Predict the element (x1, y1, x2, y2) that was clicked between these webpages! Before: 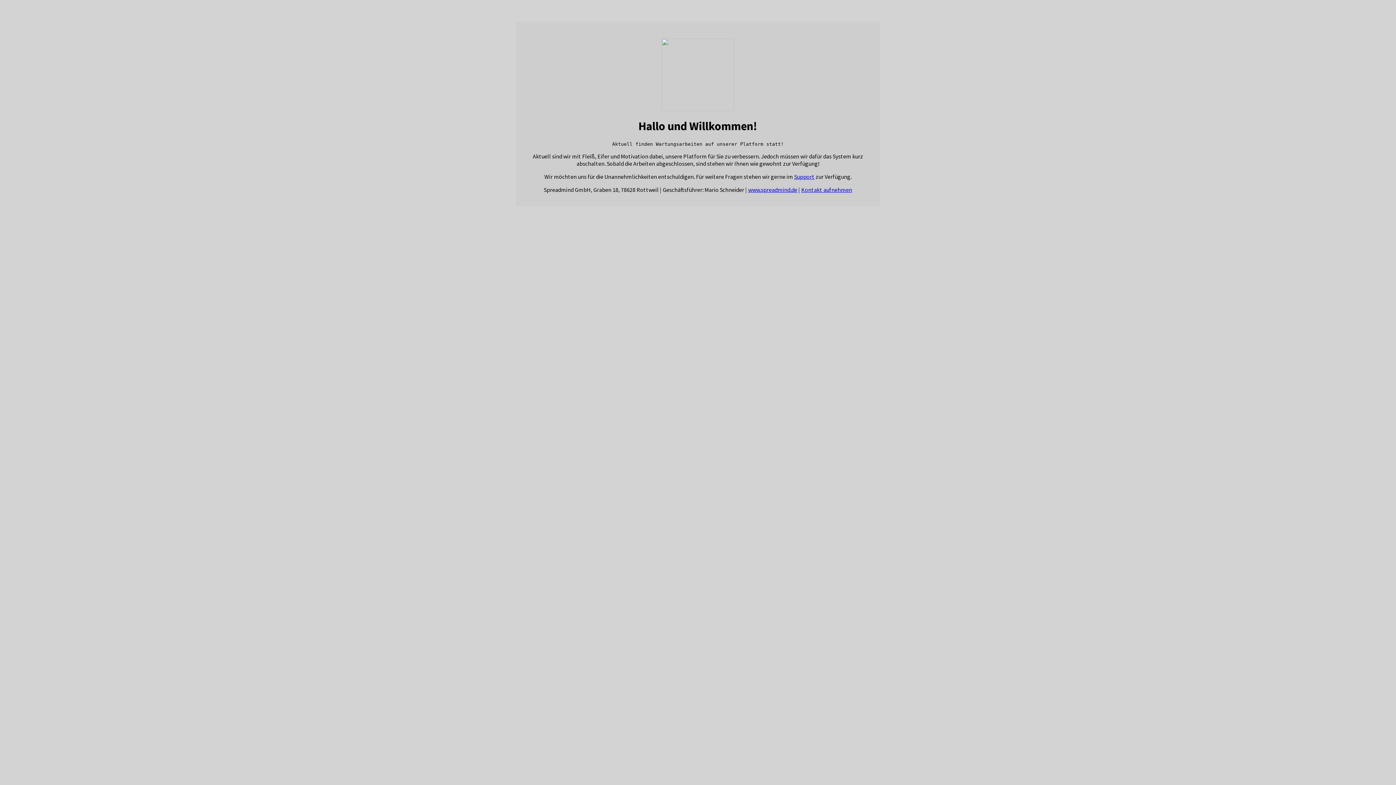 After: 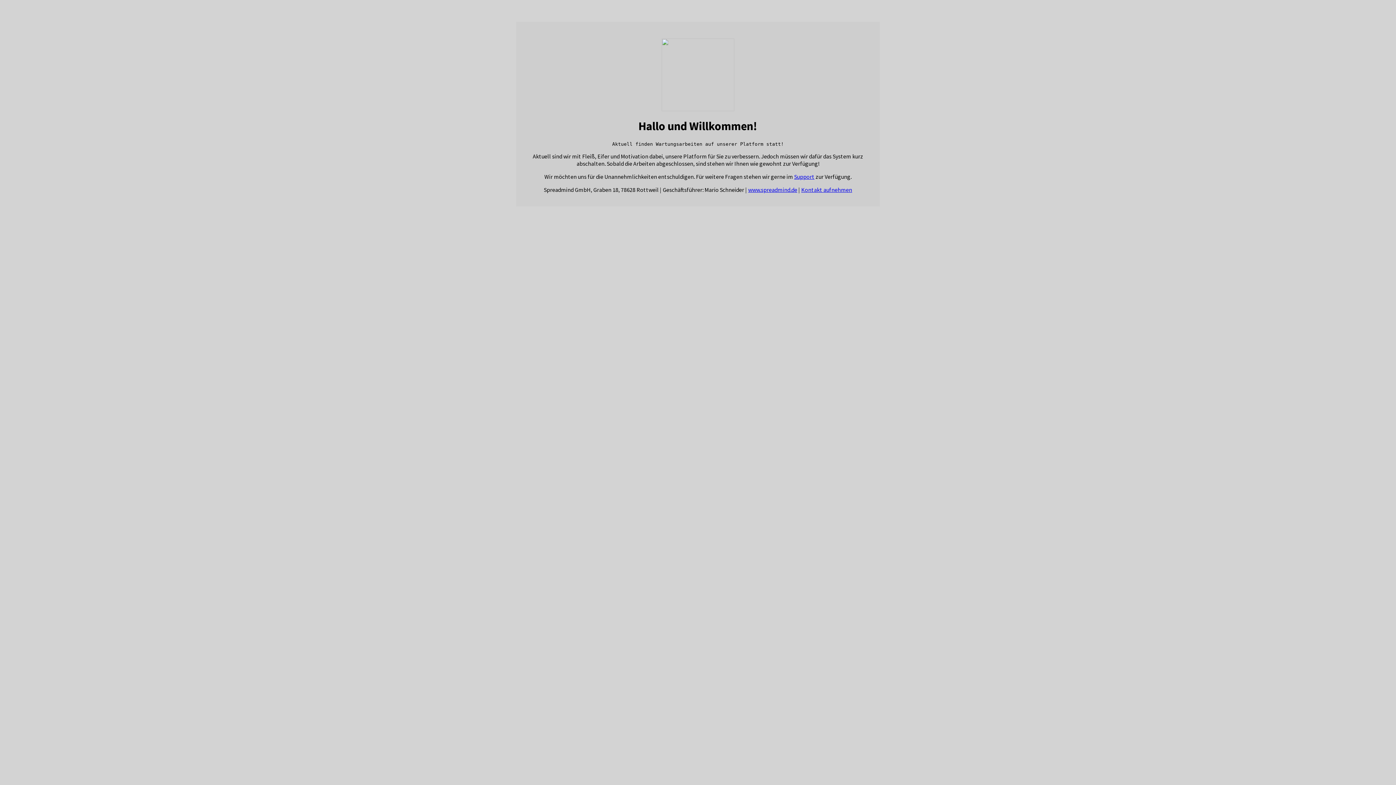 Action: bbox: (661, 105, 734, 112)